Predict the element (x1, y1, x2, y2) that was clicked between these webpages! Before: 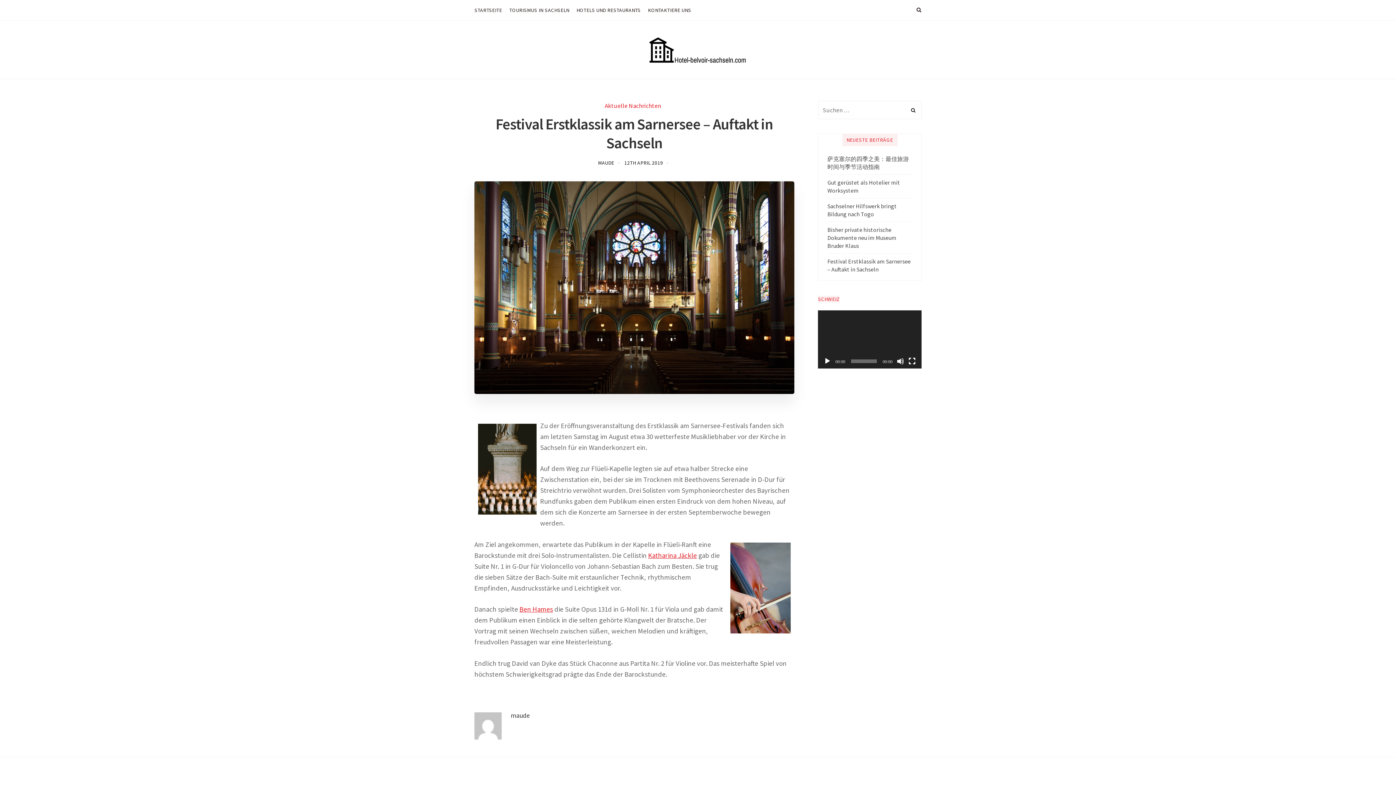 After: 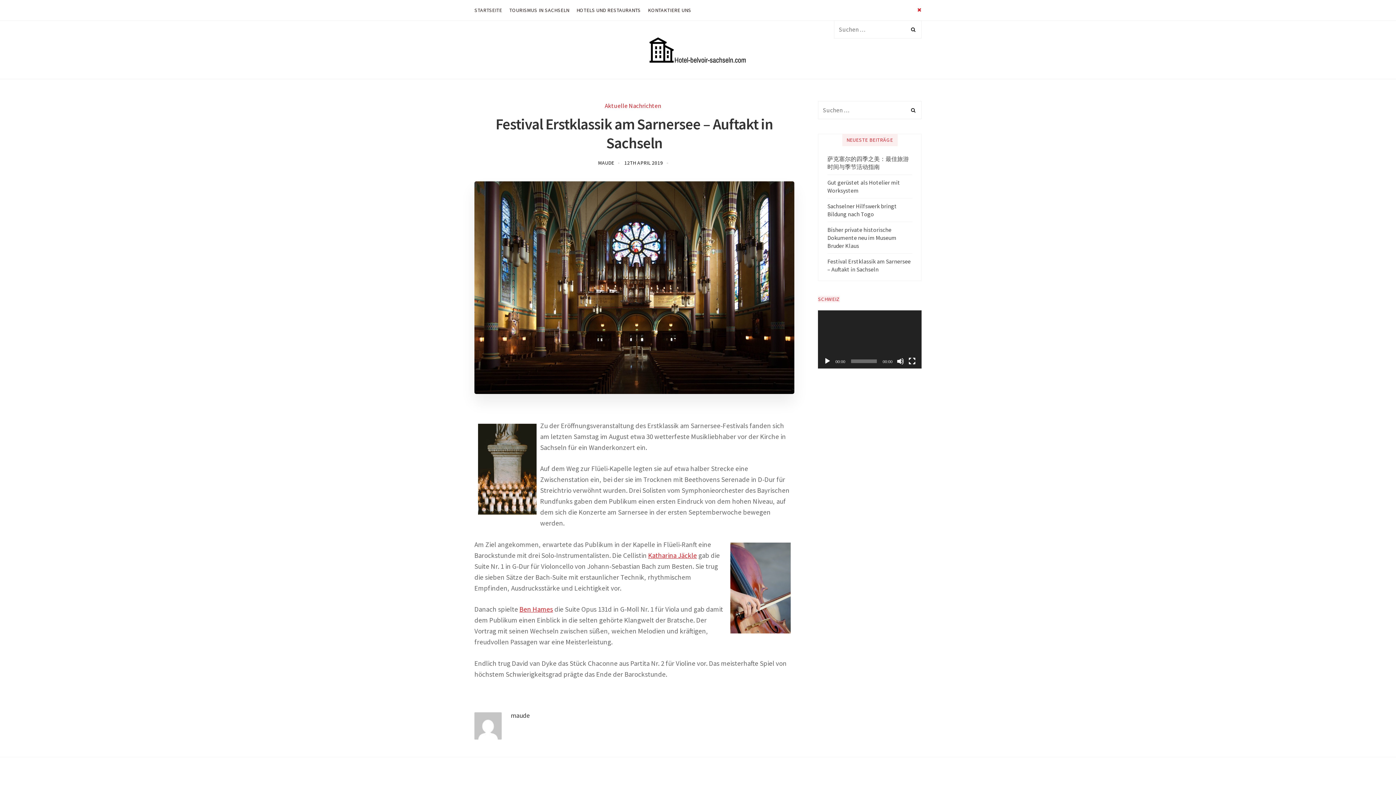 Action: bbox: (914, 0, 921, 20) label:  